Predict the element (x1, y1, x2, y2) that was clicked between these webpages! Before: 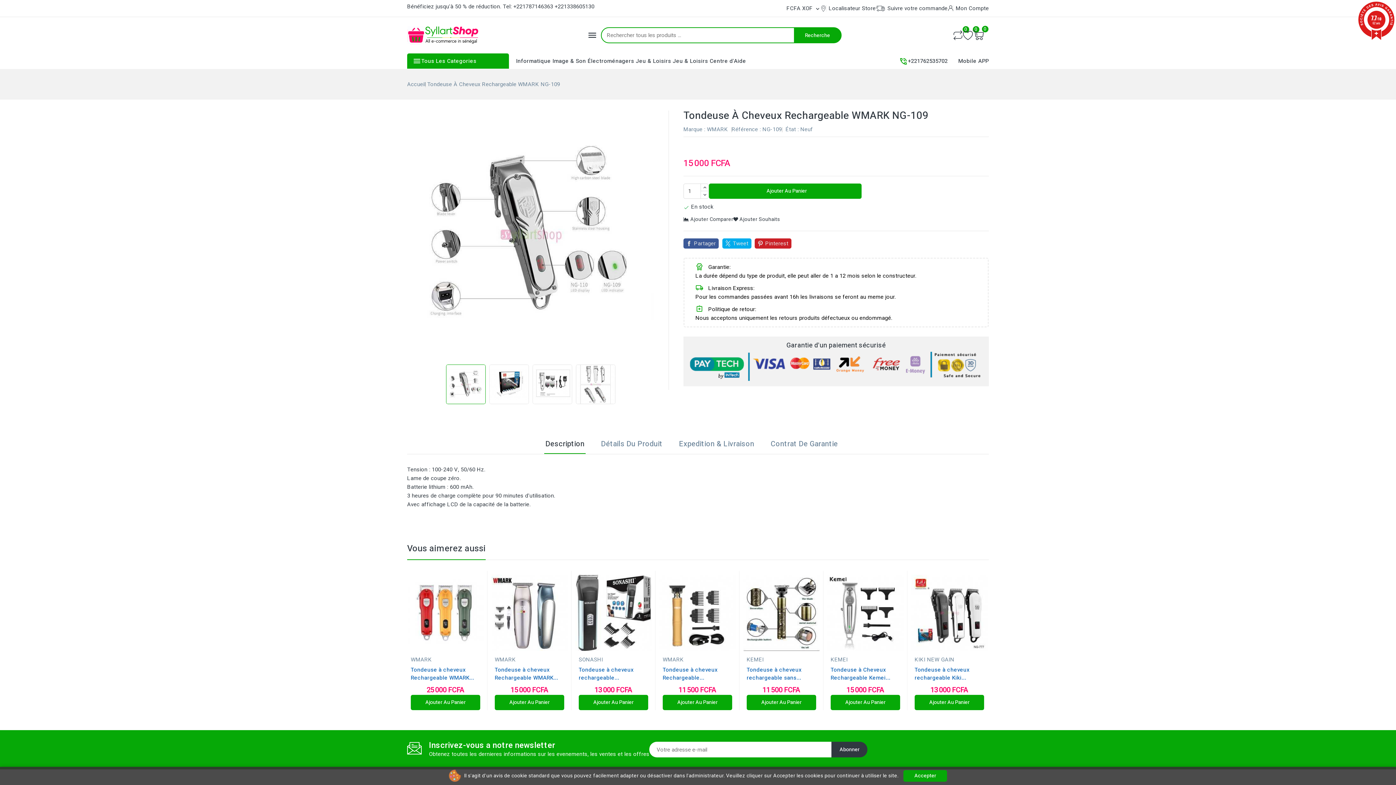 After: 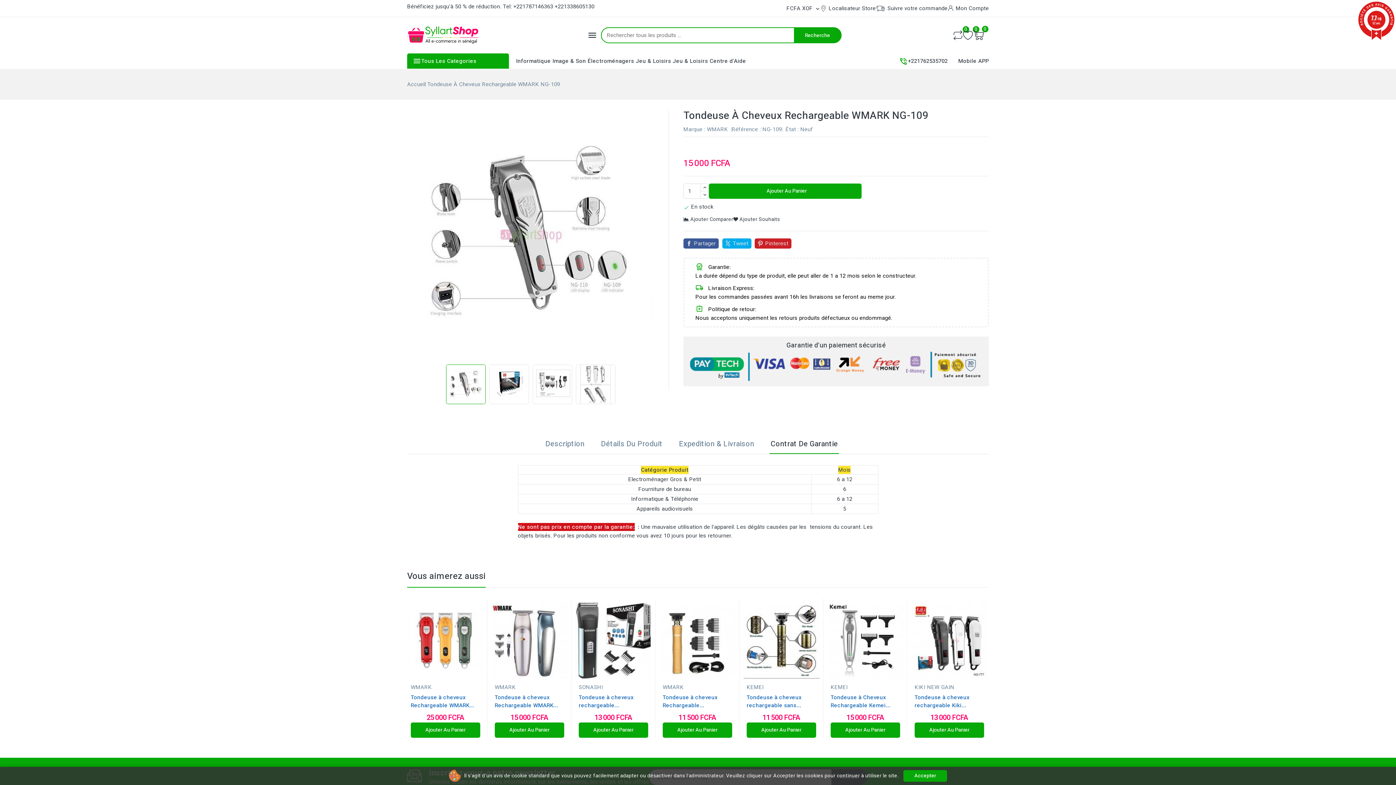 Action: label: Contrat De Garantie bbox: (769, 435, 839, 453)